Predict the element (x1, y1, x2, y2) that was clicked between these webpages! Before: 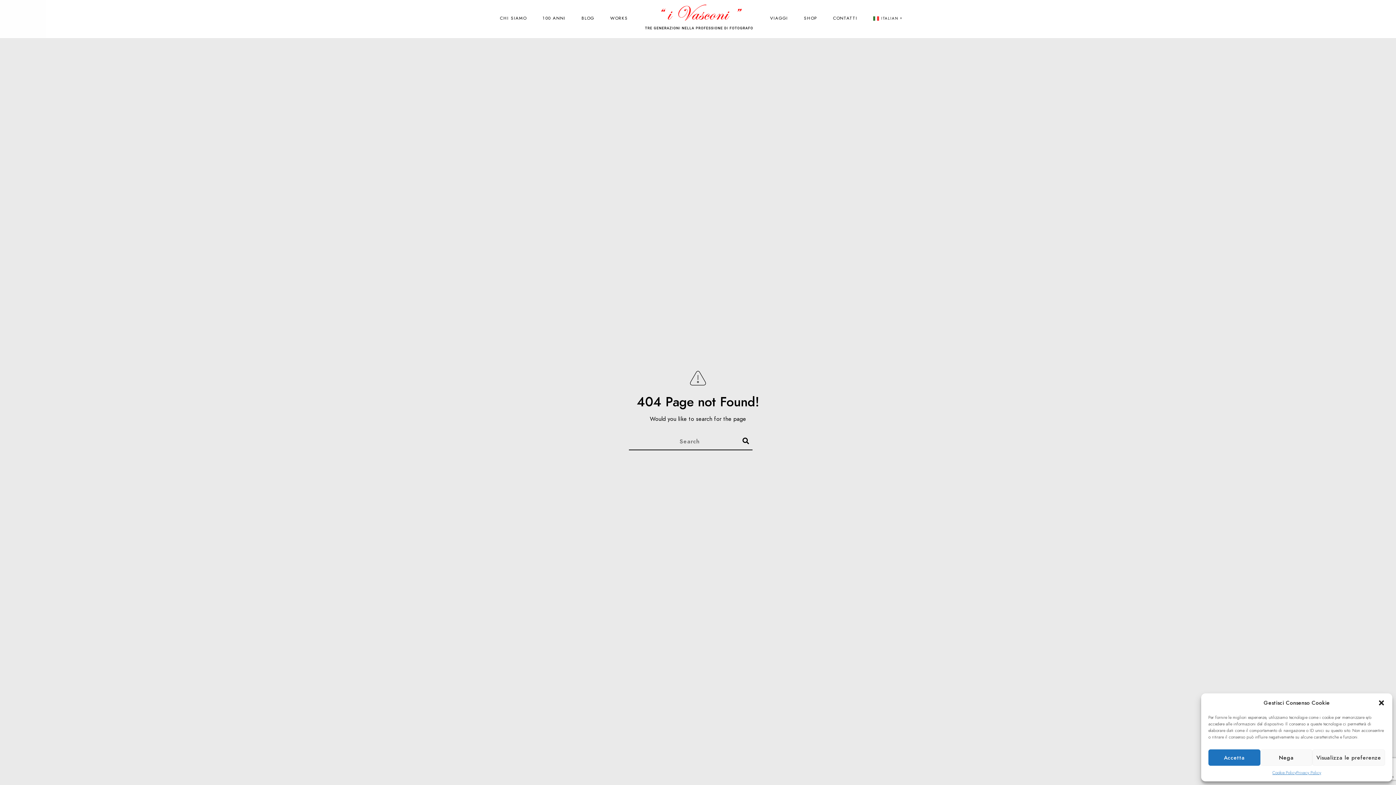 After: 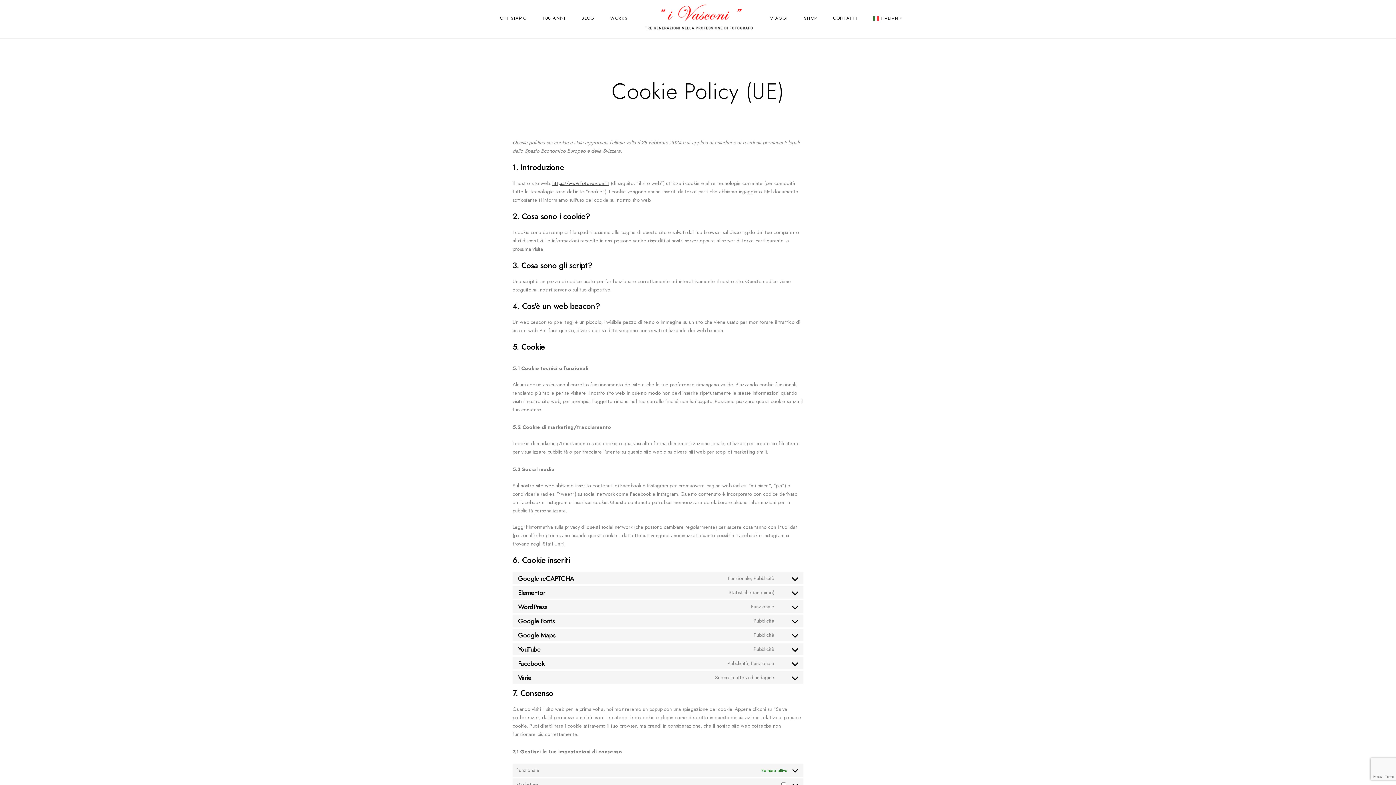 Action: bbox: (1272, 769, 1296, 776) label: Cookie Policy